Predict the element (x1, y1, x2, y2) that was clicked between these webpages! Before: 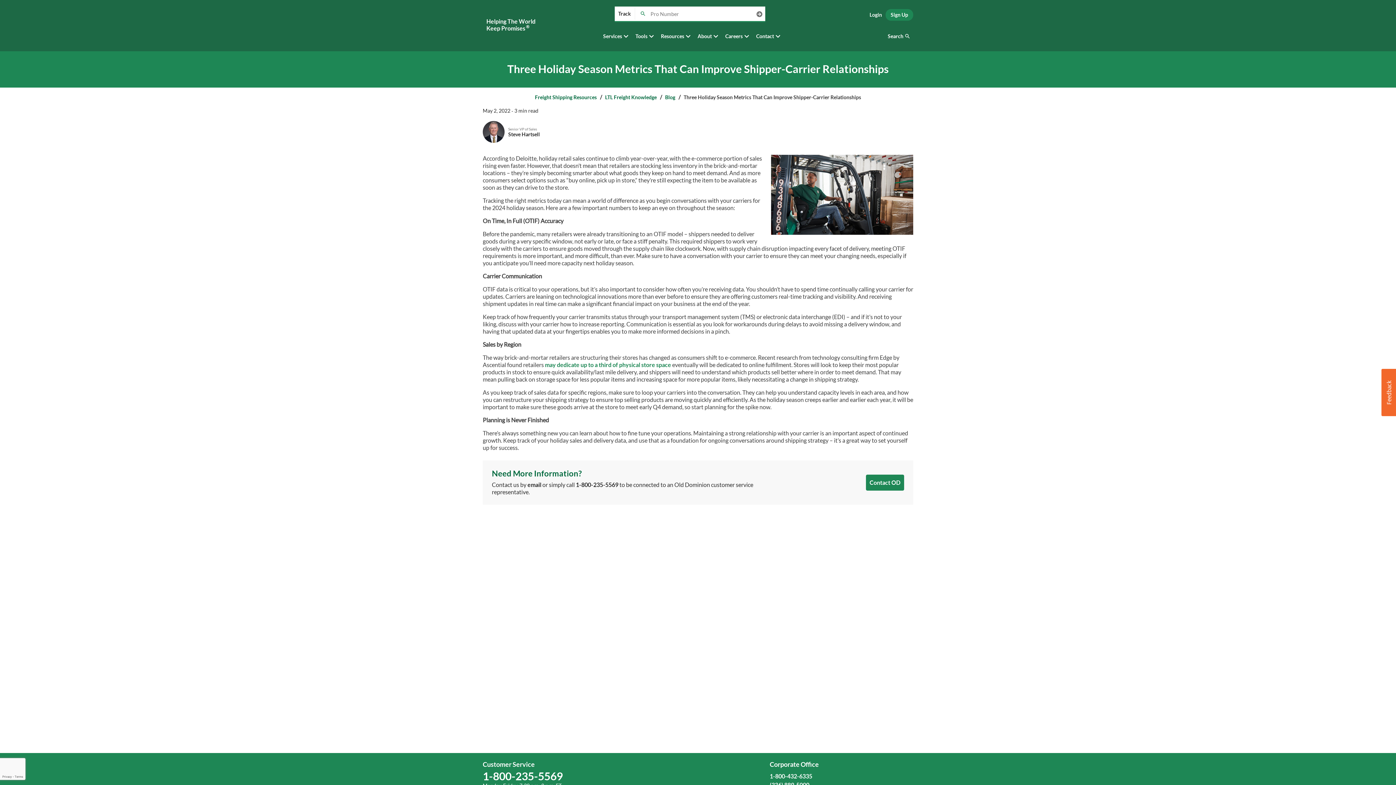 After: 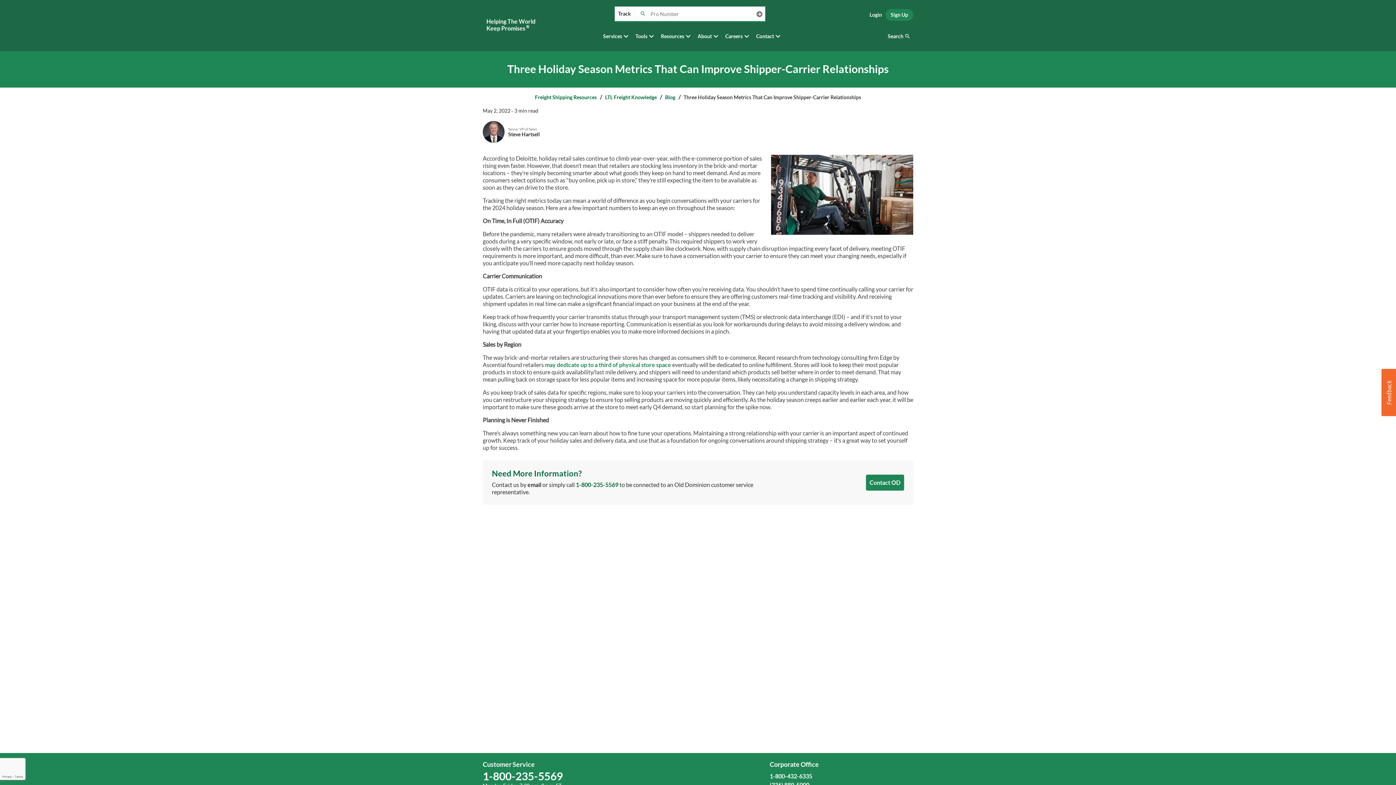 Action: label: 1-800-235-5569 bbox: (576, 481, 618, 488)